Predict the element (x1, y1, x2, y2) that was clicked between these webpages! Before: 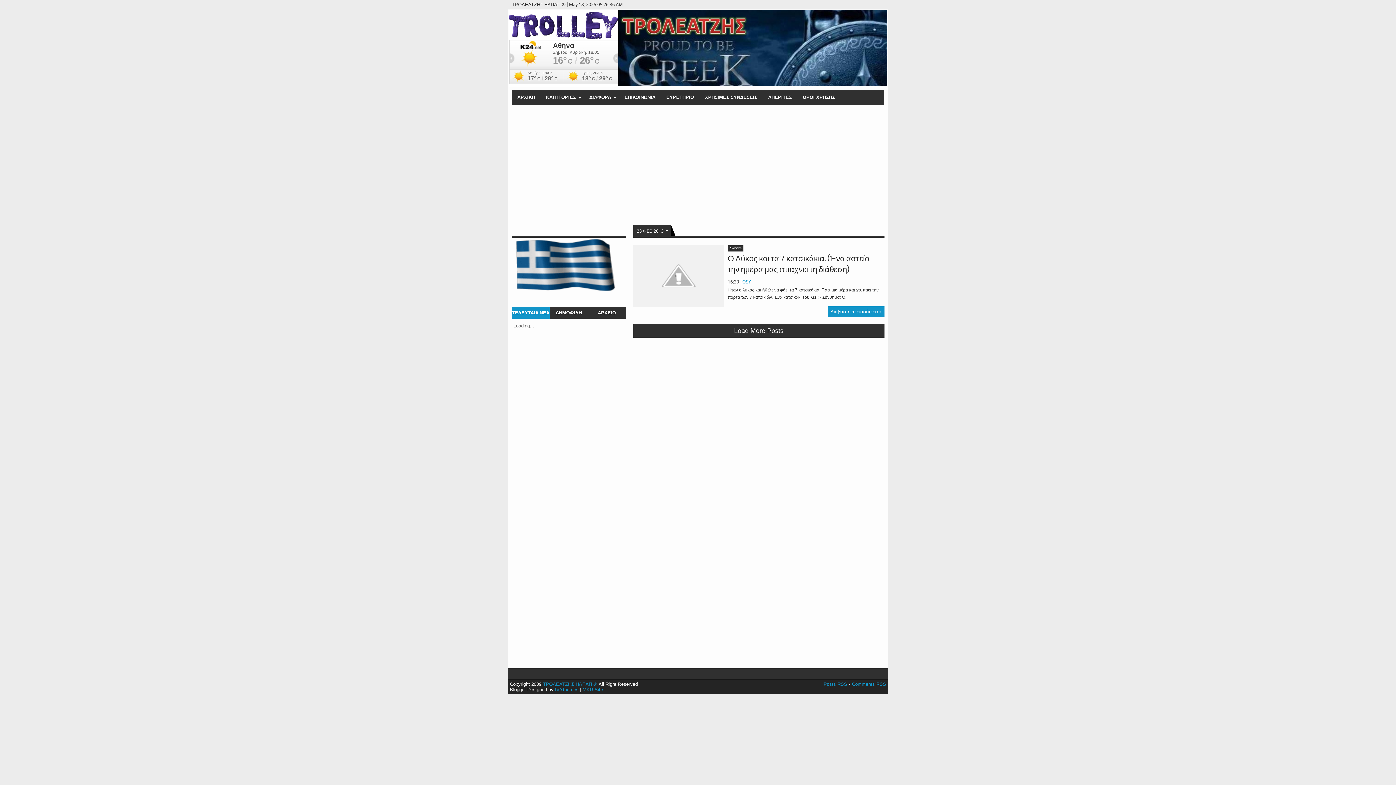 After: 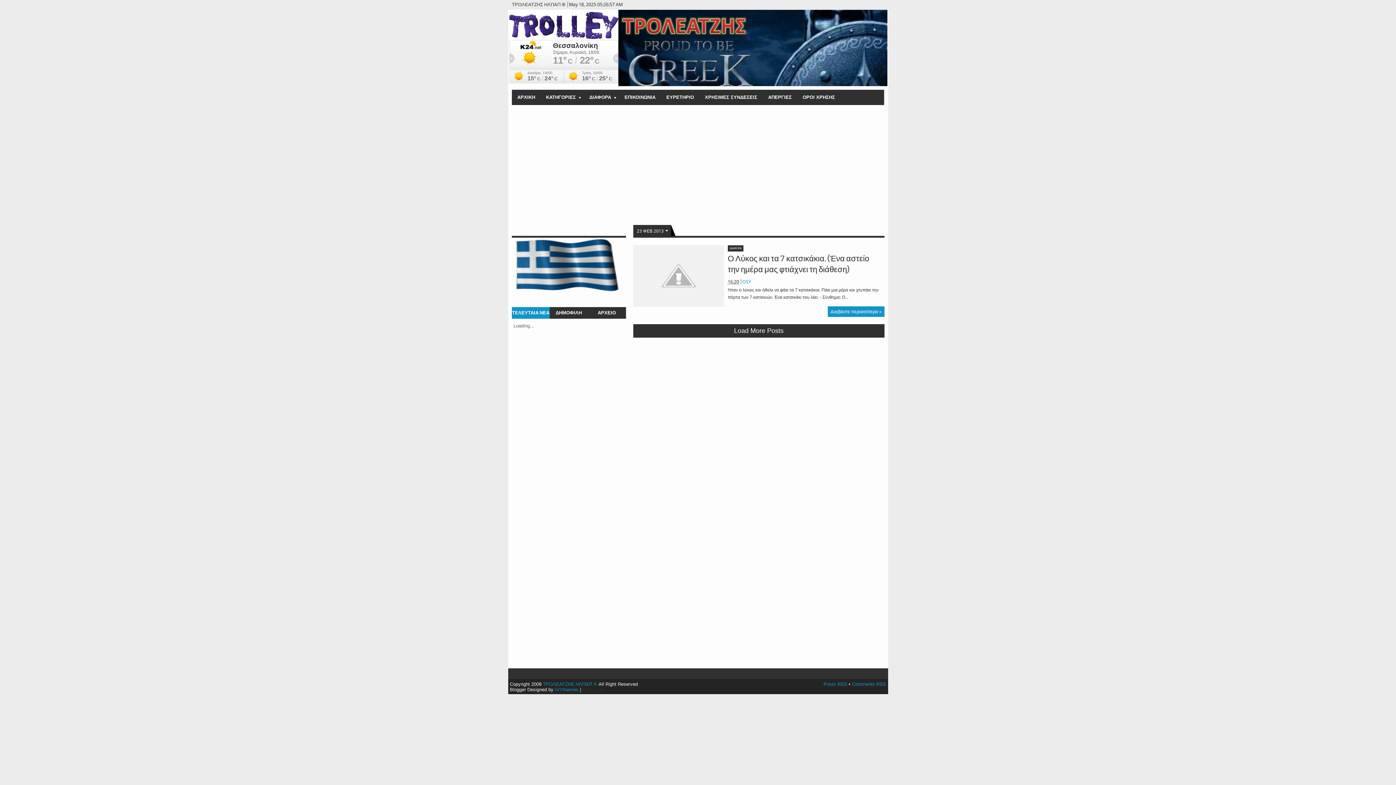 Action: bbox: (582, 687, 603, 692) label: MKR Site